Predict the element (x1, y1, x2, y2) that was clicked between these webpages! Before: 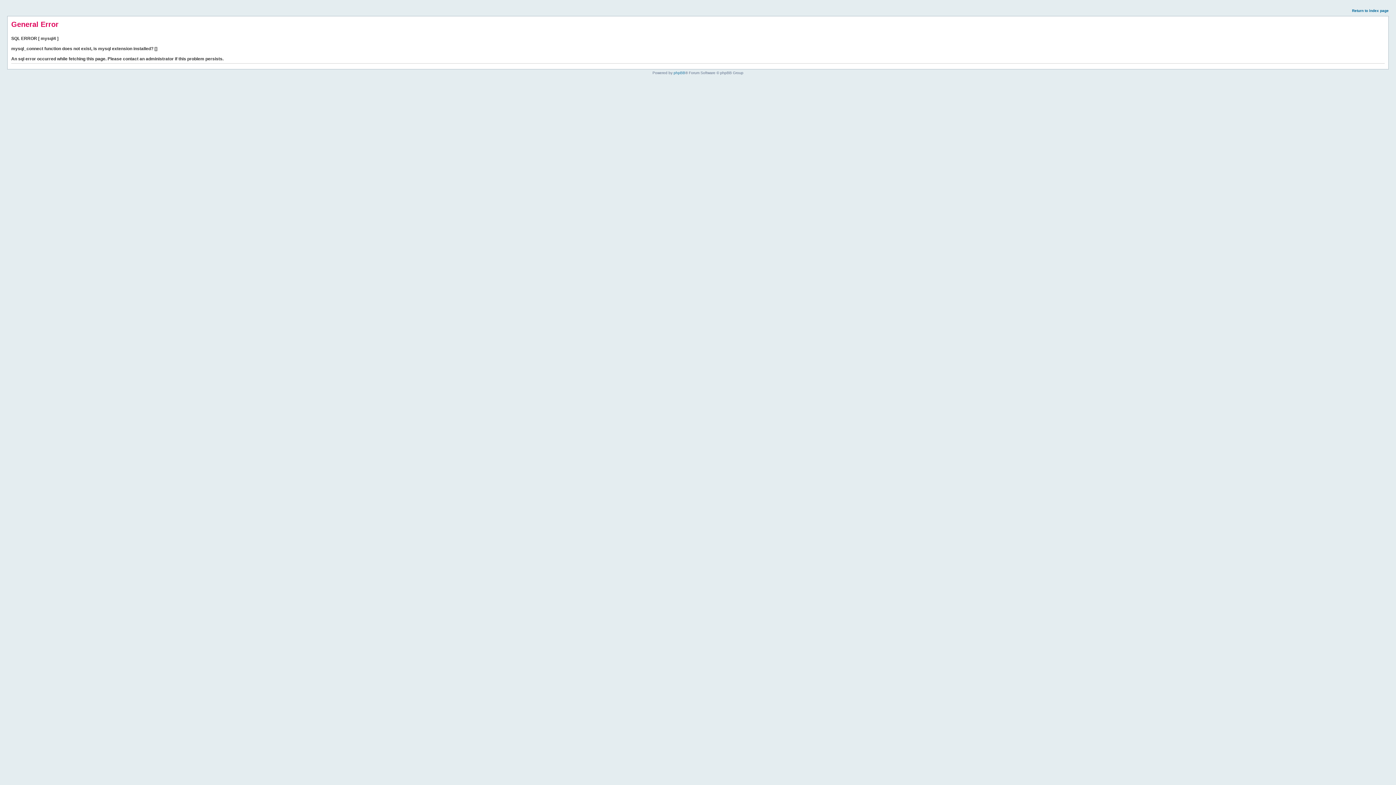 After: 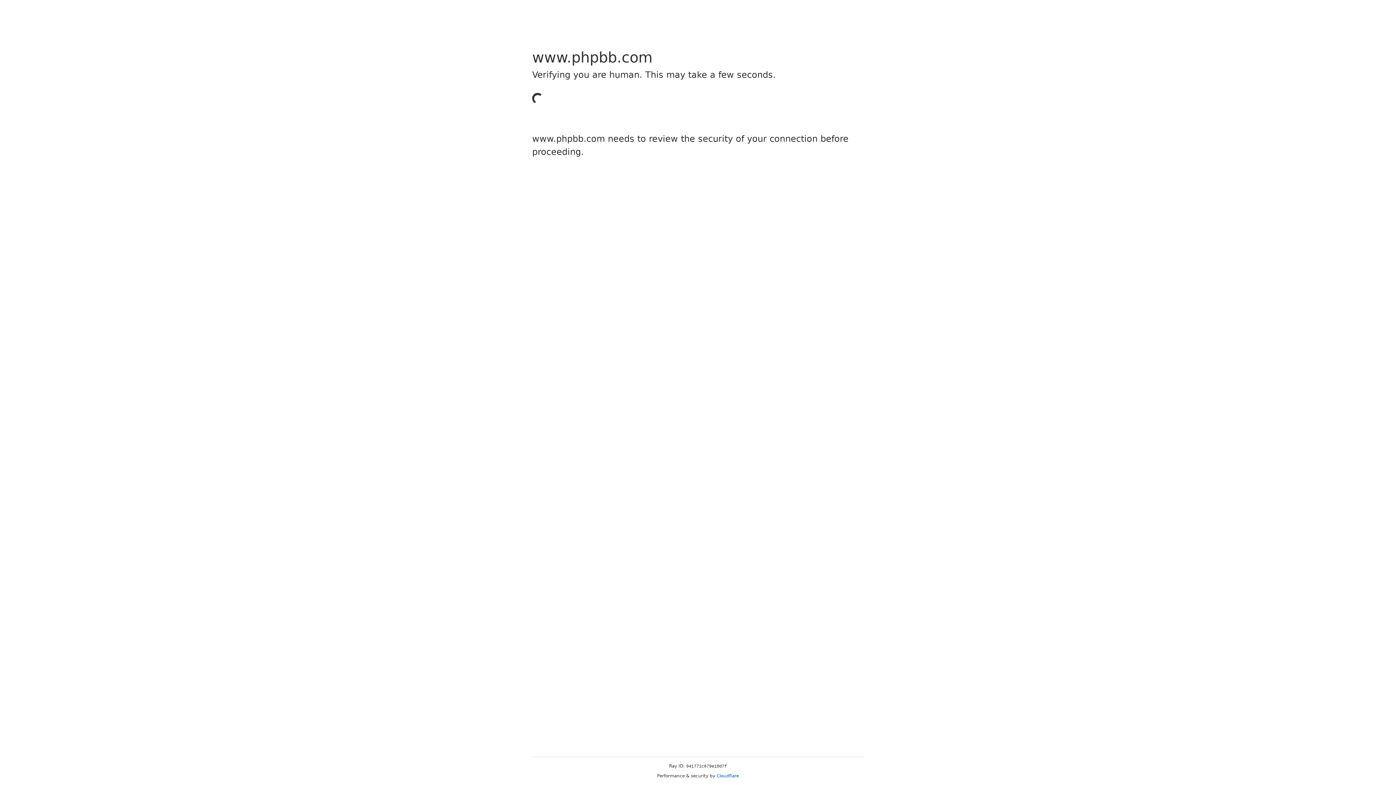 Action: label: phpBB bbox: (673, 70, 685, 74)